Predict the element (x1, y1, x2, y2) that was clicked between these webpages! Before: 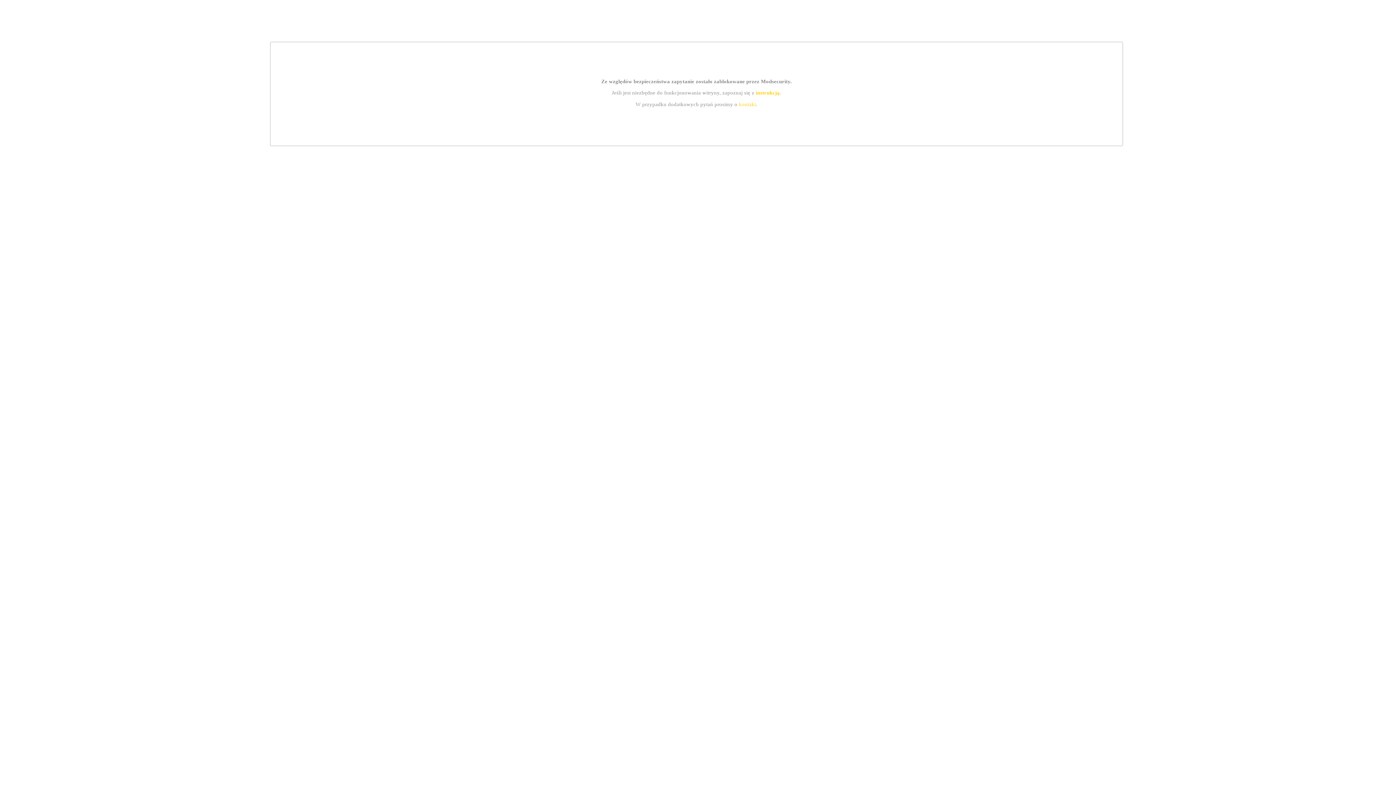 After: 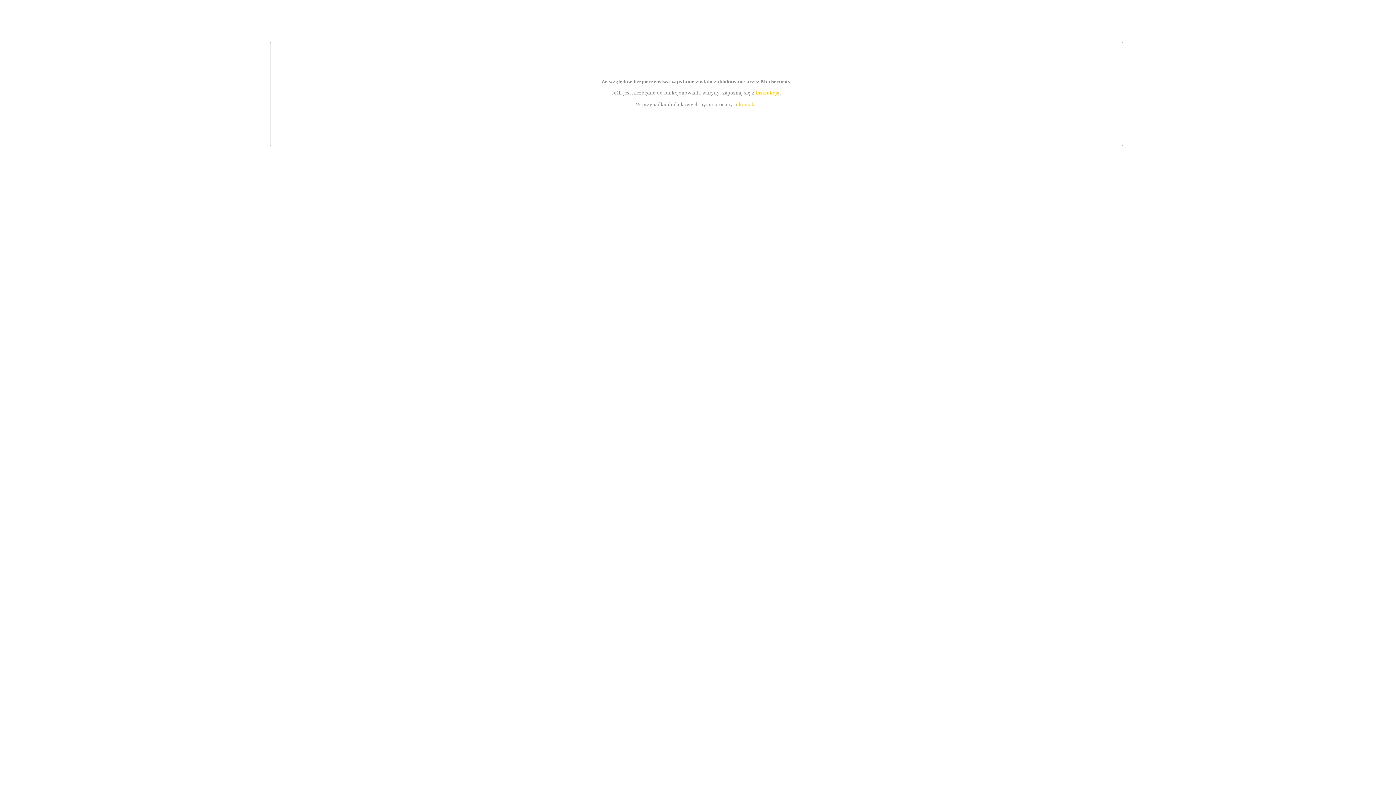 Action: bbox: (739, 101, 756, 107) label: kontakt